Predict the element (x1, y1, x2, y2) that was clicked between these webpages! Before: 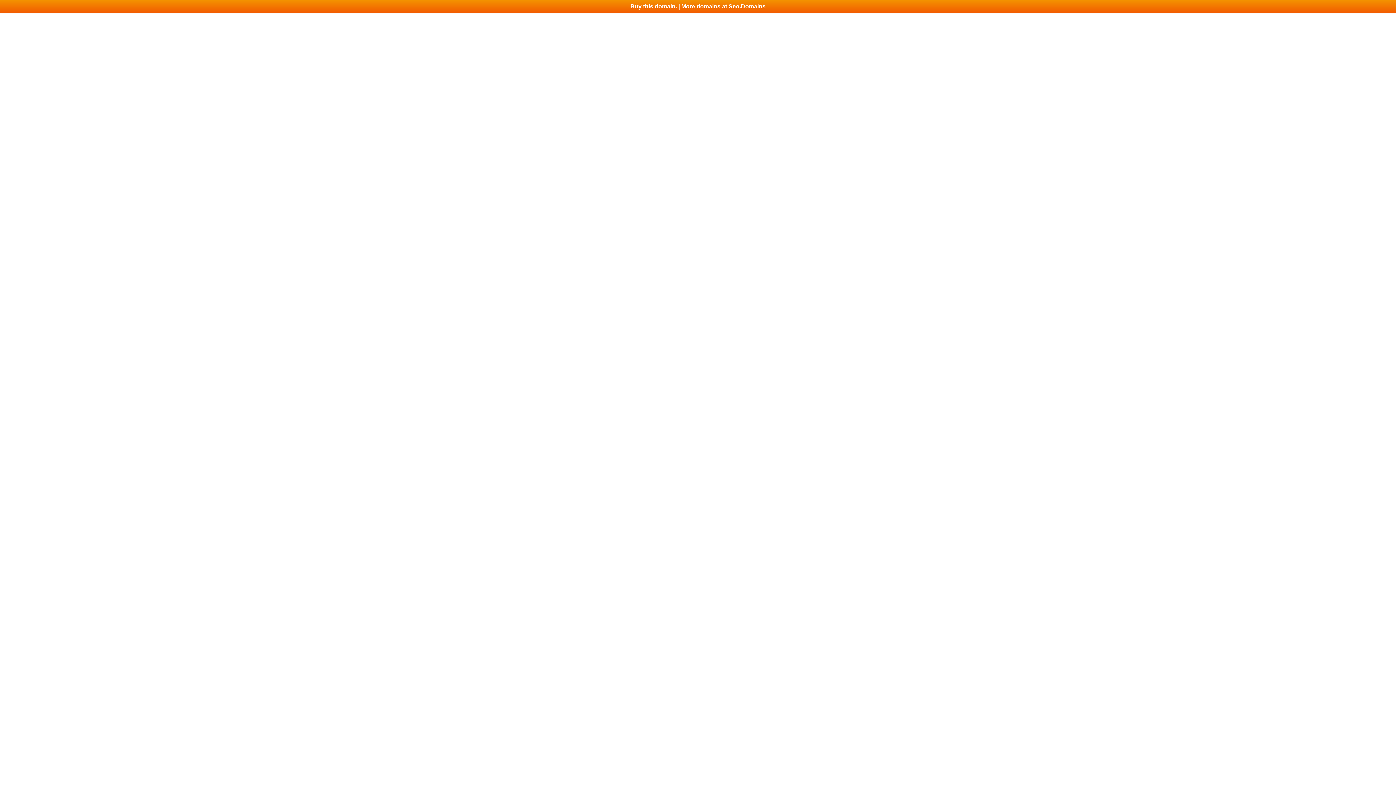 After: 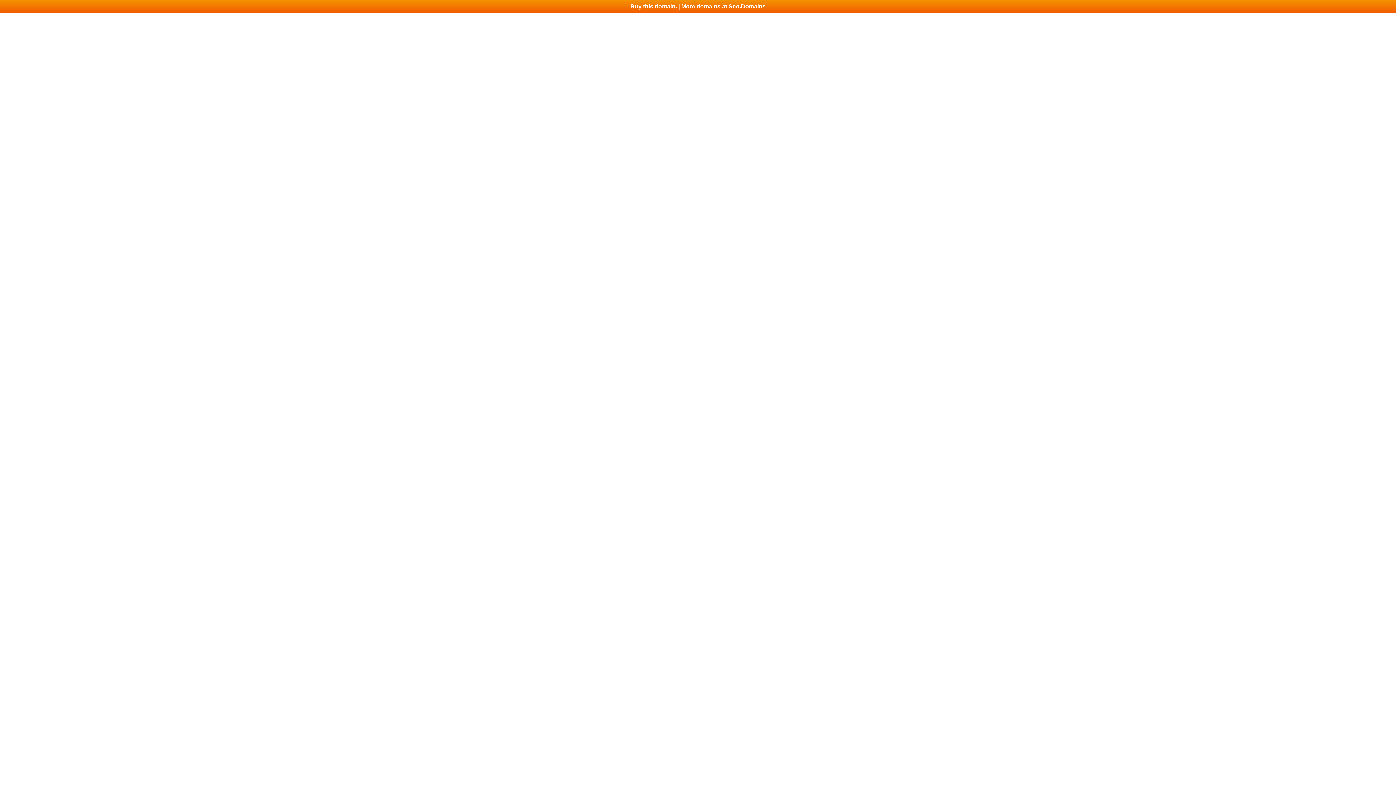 Action: label: Buy this domain. | More domains at Seo.Domains bbox: (0, 0, 1396, 13)